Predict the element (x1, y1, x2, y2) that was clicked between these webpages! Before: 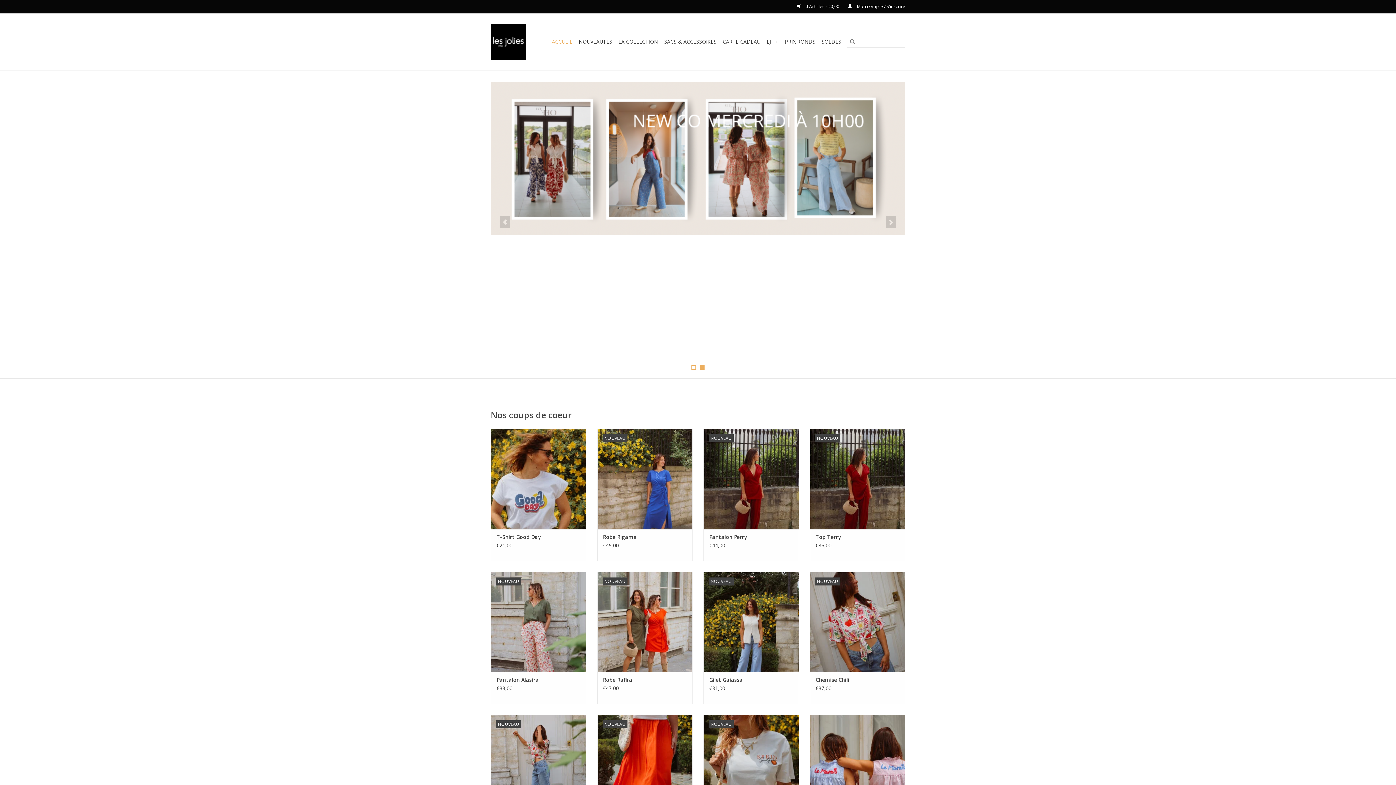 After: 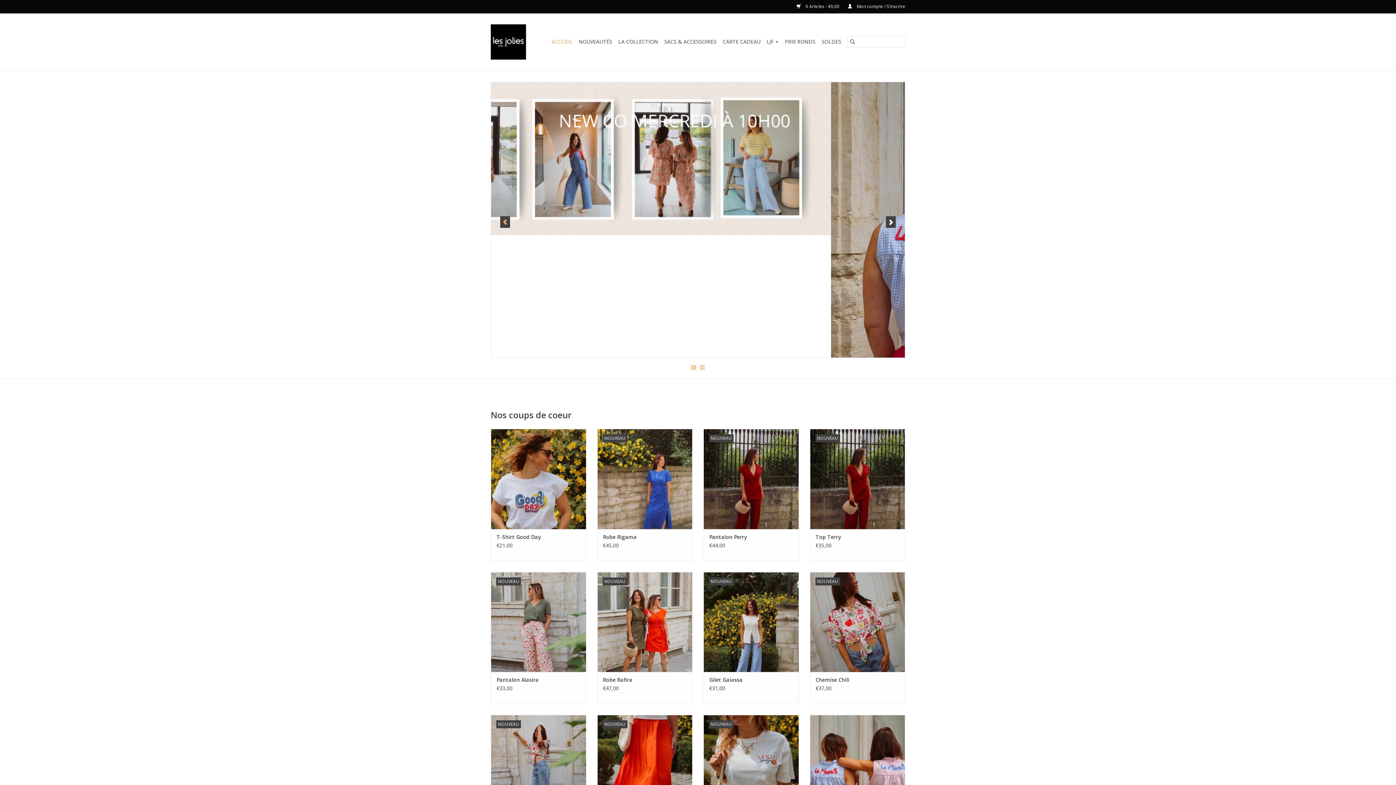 Action: bbox: (500, 216, 510, 228)